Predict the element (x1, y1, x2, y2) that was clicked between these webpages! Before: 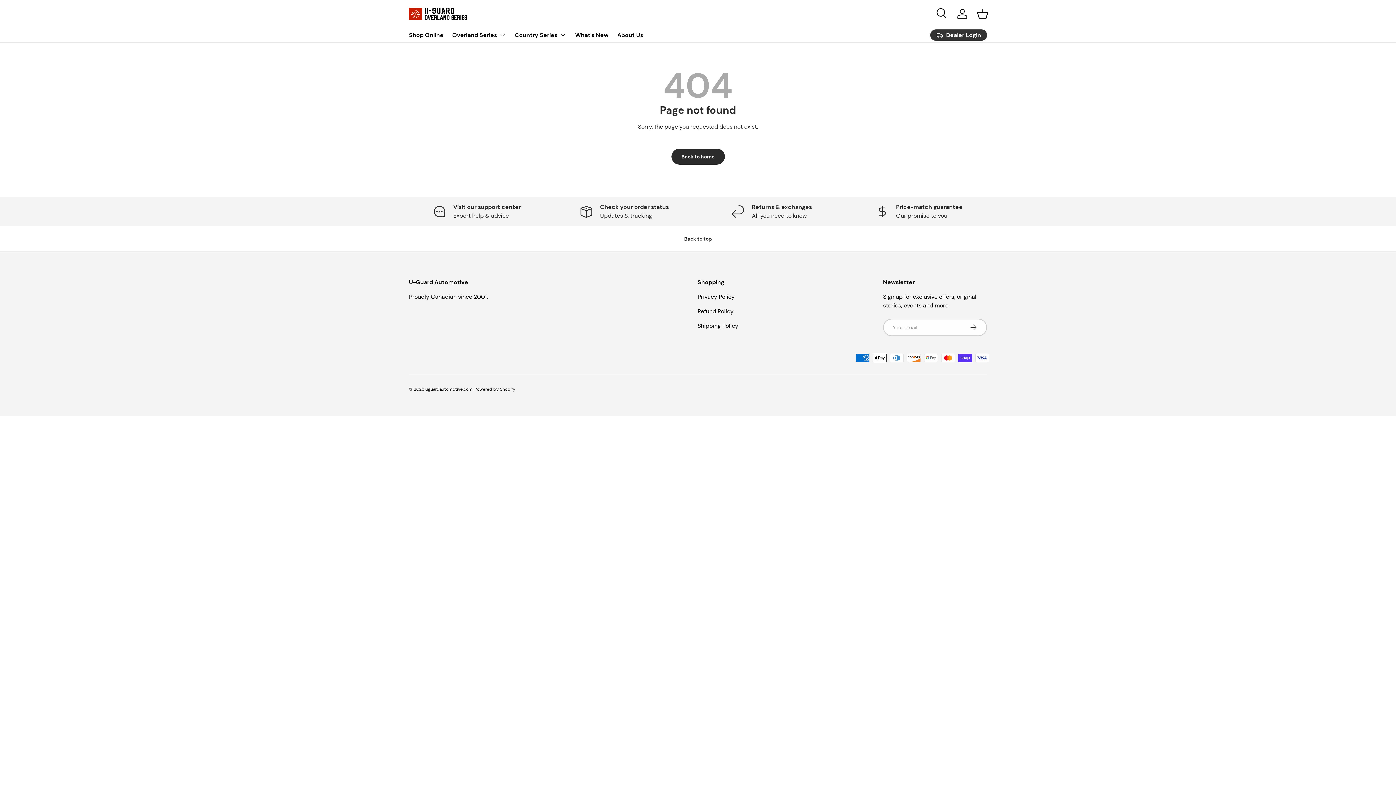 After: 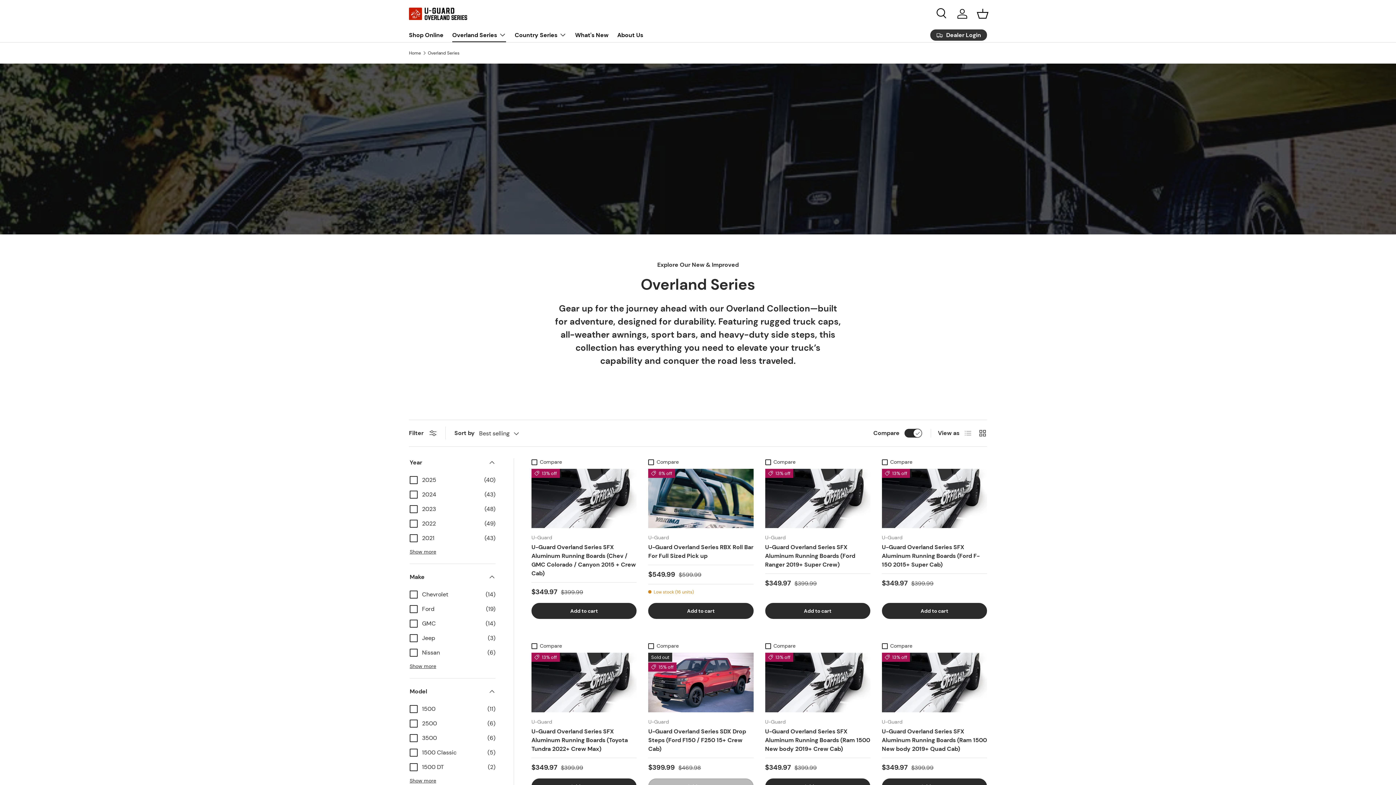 Action: bbox: (452, 27, 506, 42) label: Overland Series